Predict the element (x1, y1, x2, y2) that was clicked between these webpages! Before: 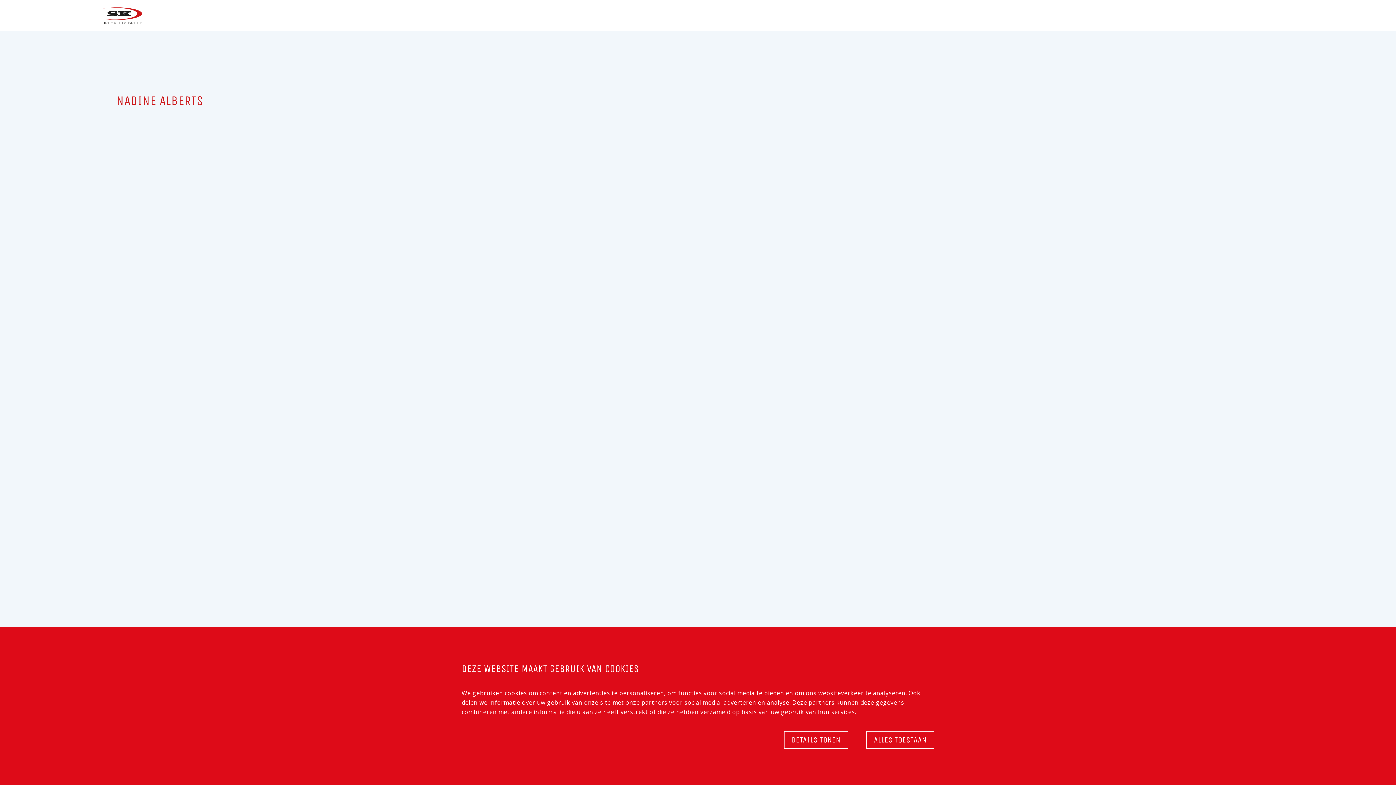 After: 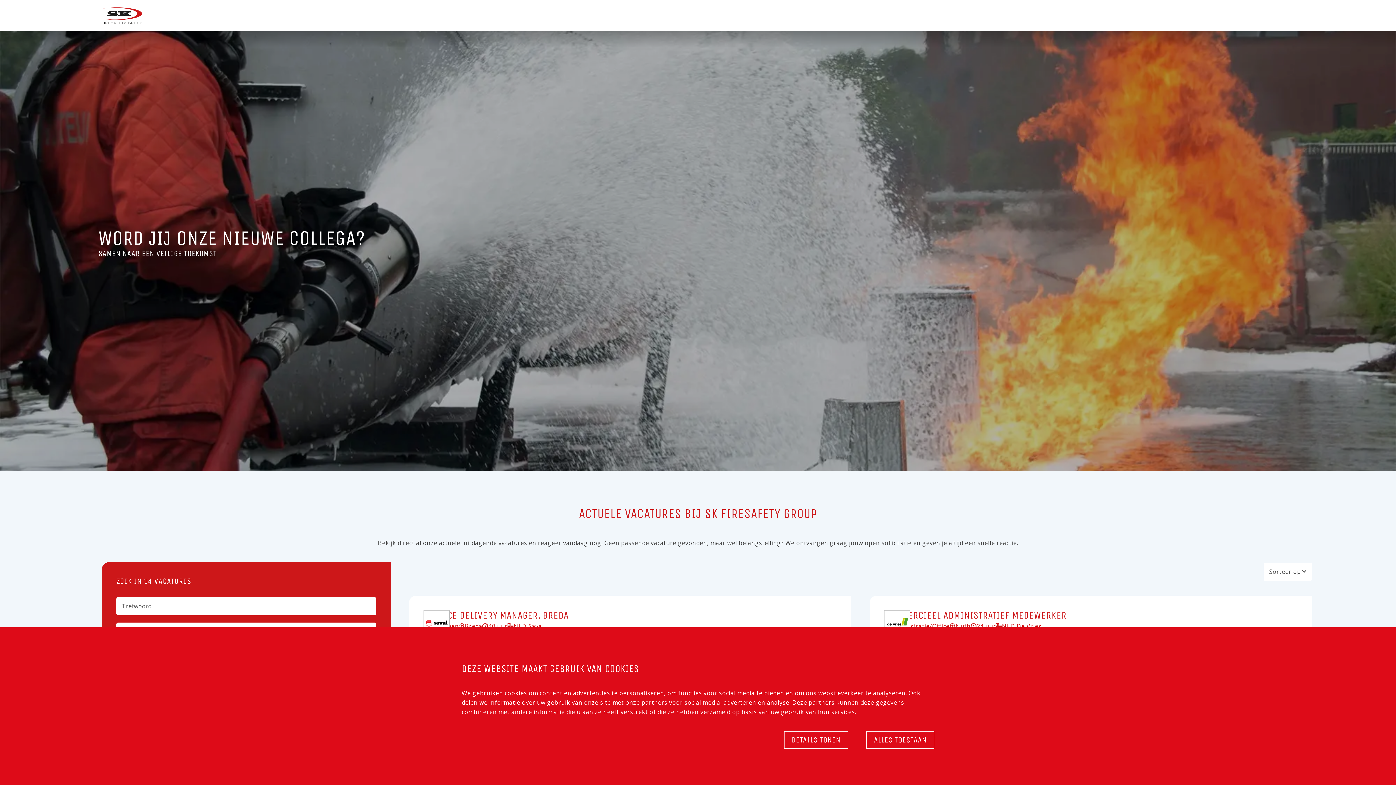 Action: bbox: (101, 7, 143, 24)